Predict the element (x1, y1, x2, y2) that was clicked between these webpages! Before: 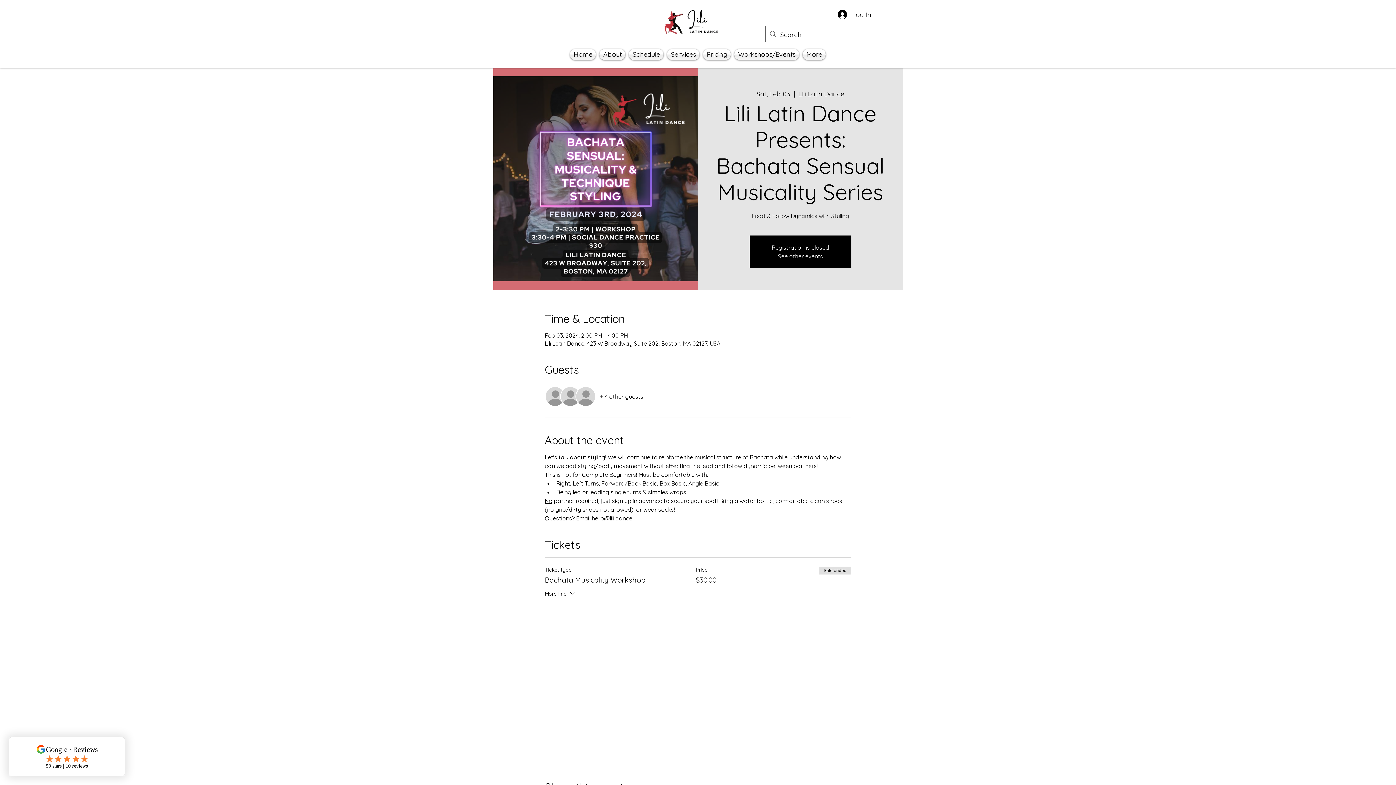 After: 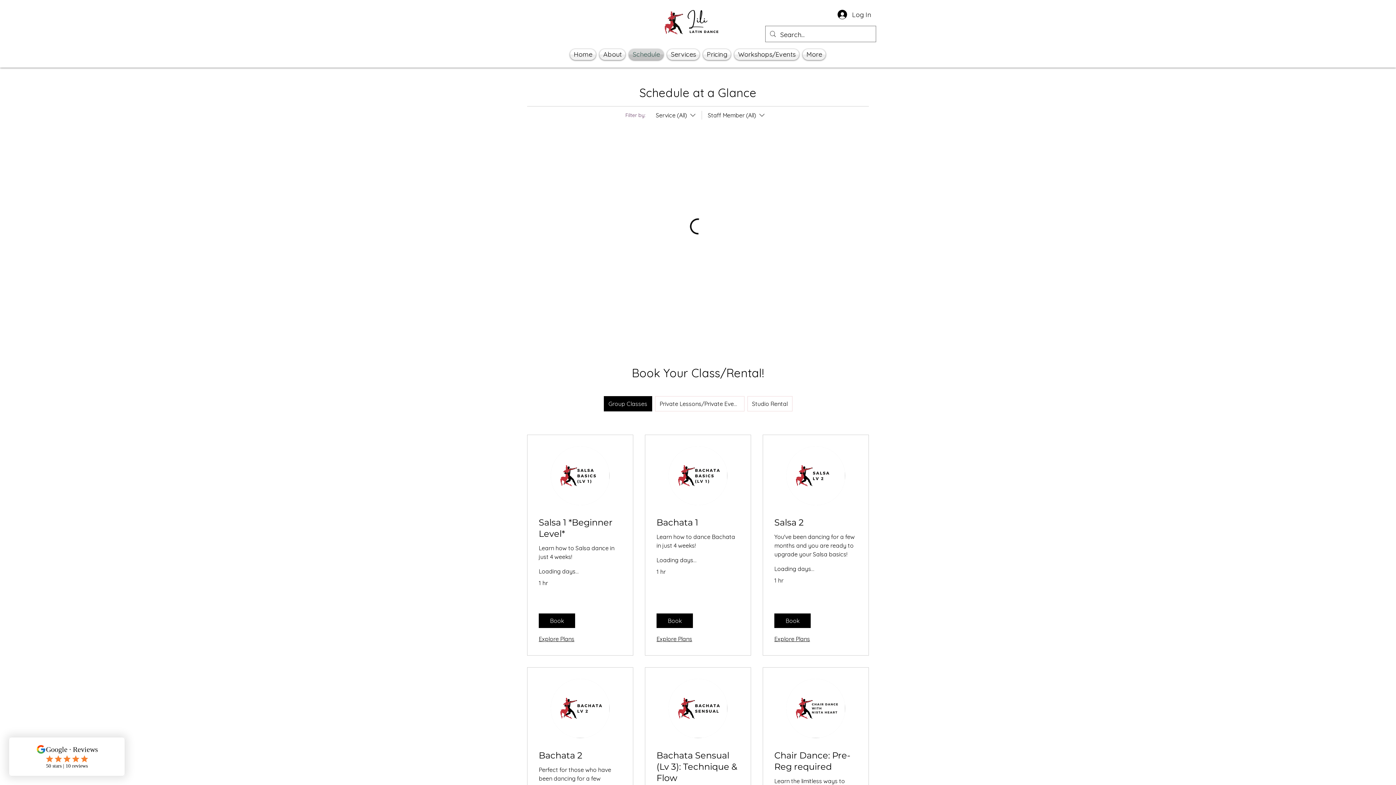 Action: bbox: (627, 49, 665, 60) label: Schedule